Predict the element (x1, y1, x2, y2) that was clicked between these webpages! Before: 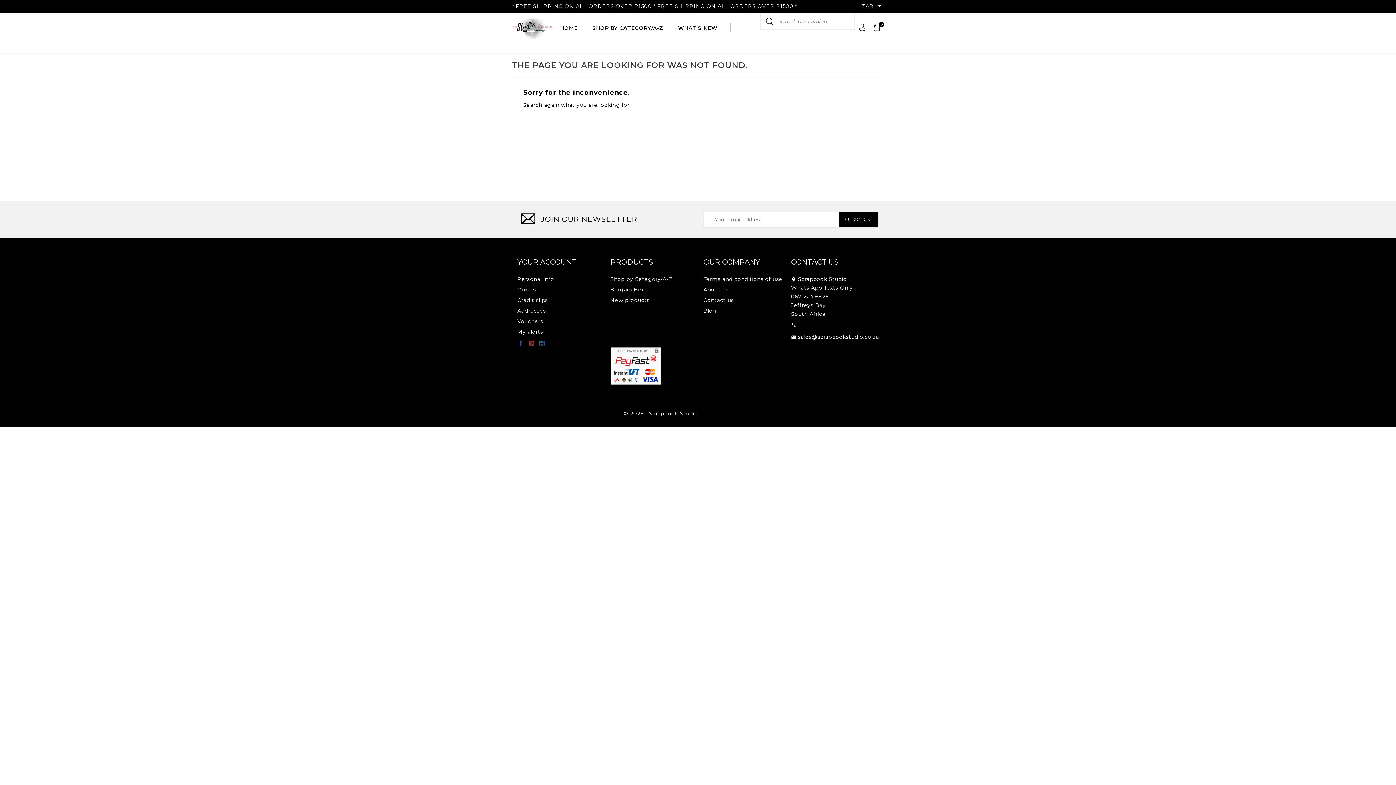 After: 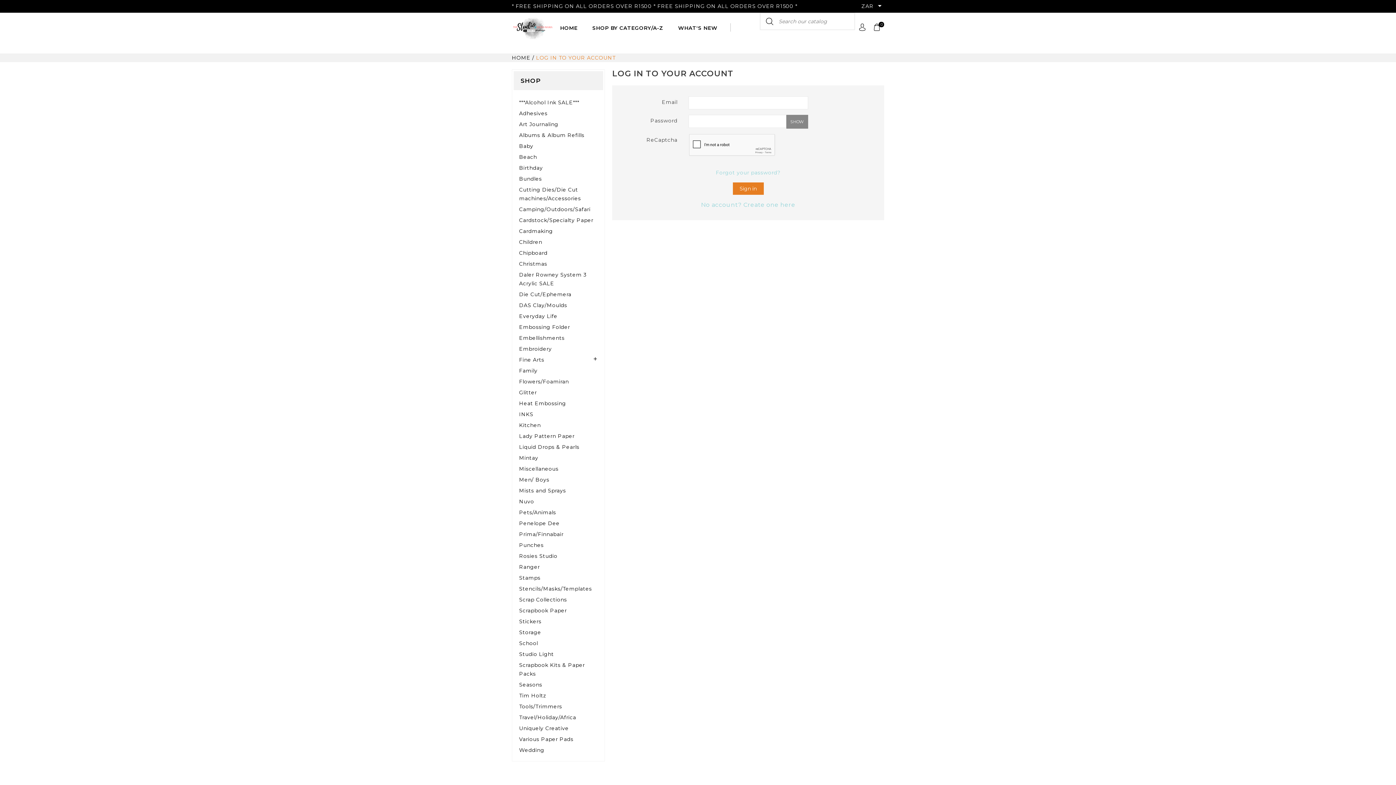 Action: label: Personal info bbox: (517, 276, 554, 282)